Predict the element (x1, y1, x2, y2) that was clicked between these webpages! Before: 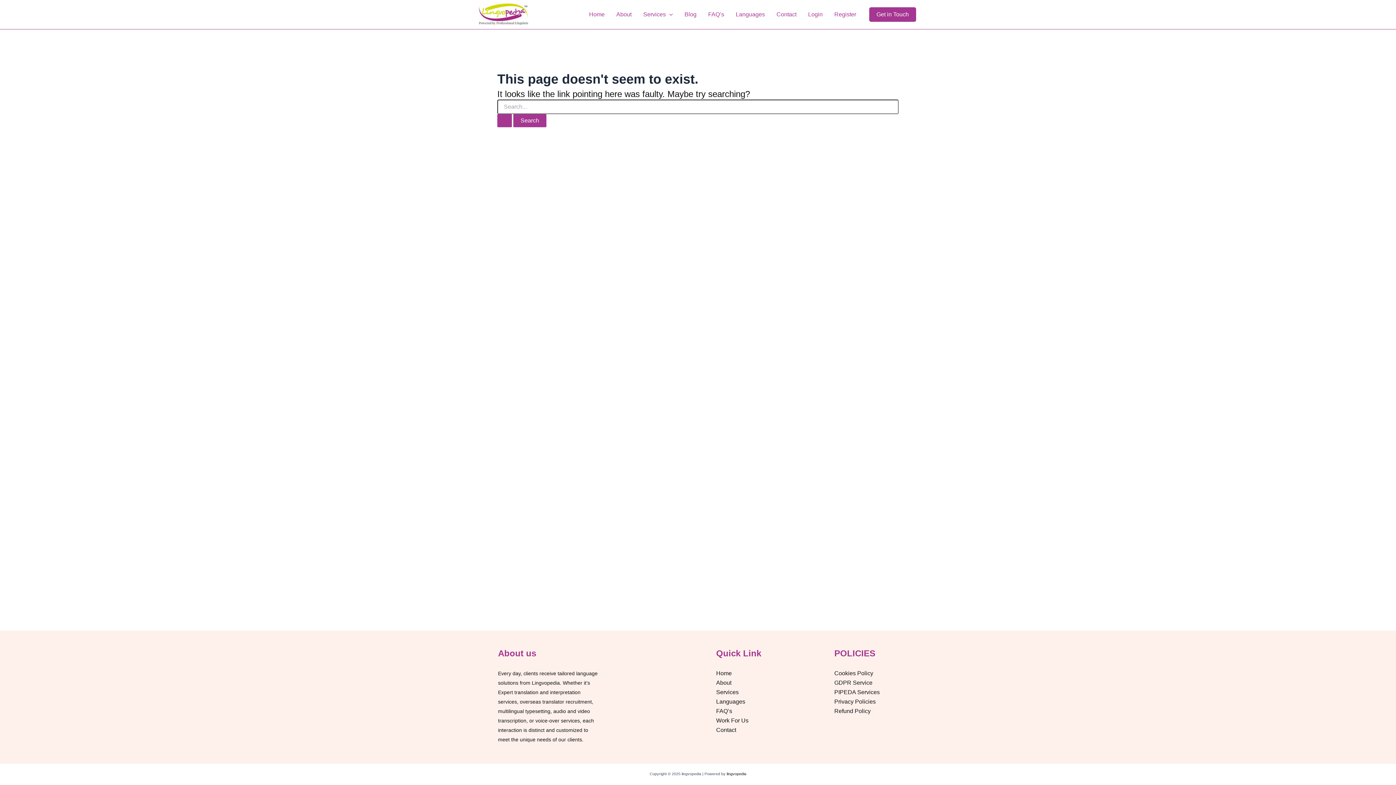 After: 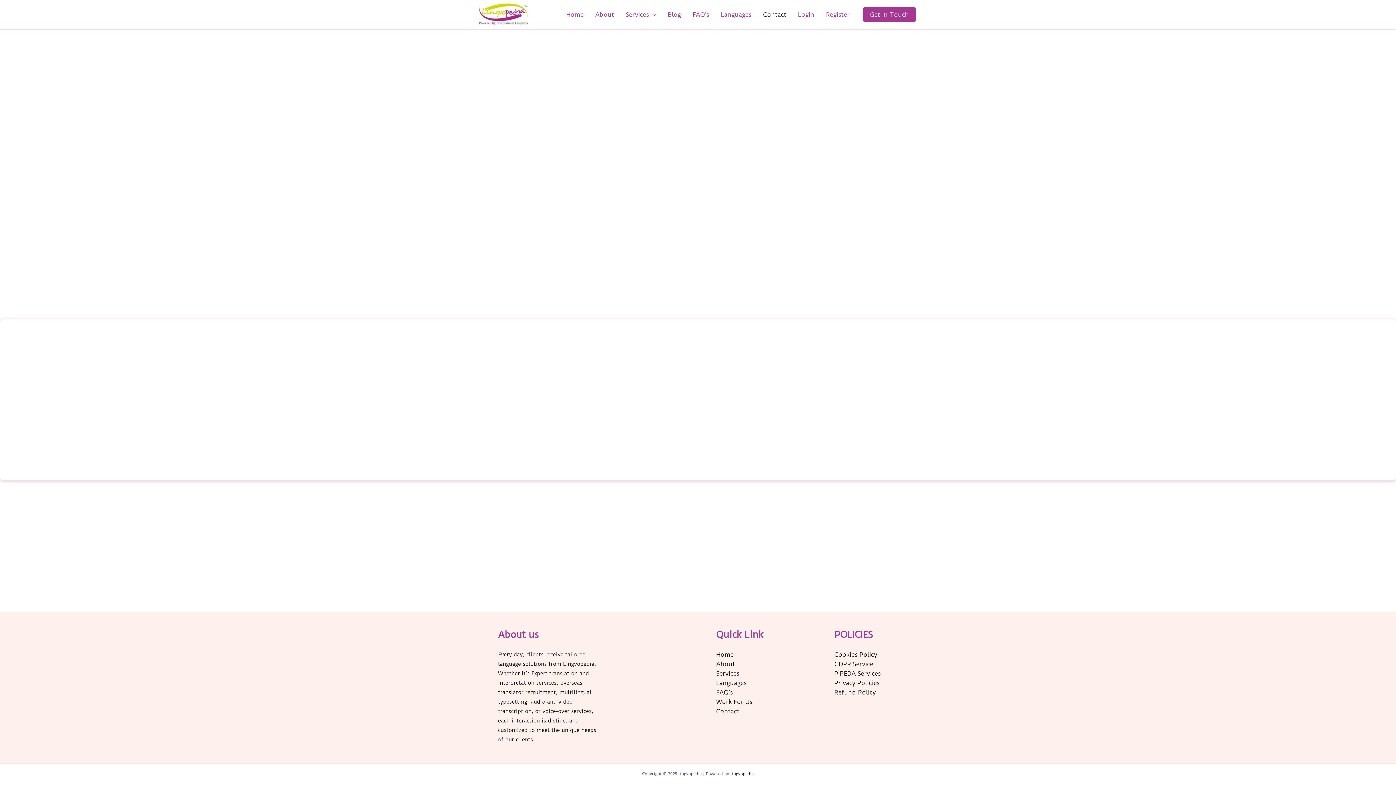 Action: label: Contact bbox: (716, 727, 736, 733)